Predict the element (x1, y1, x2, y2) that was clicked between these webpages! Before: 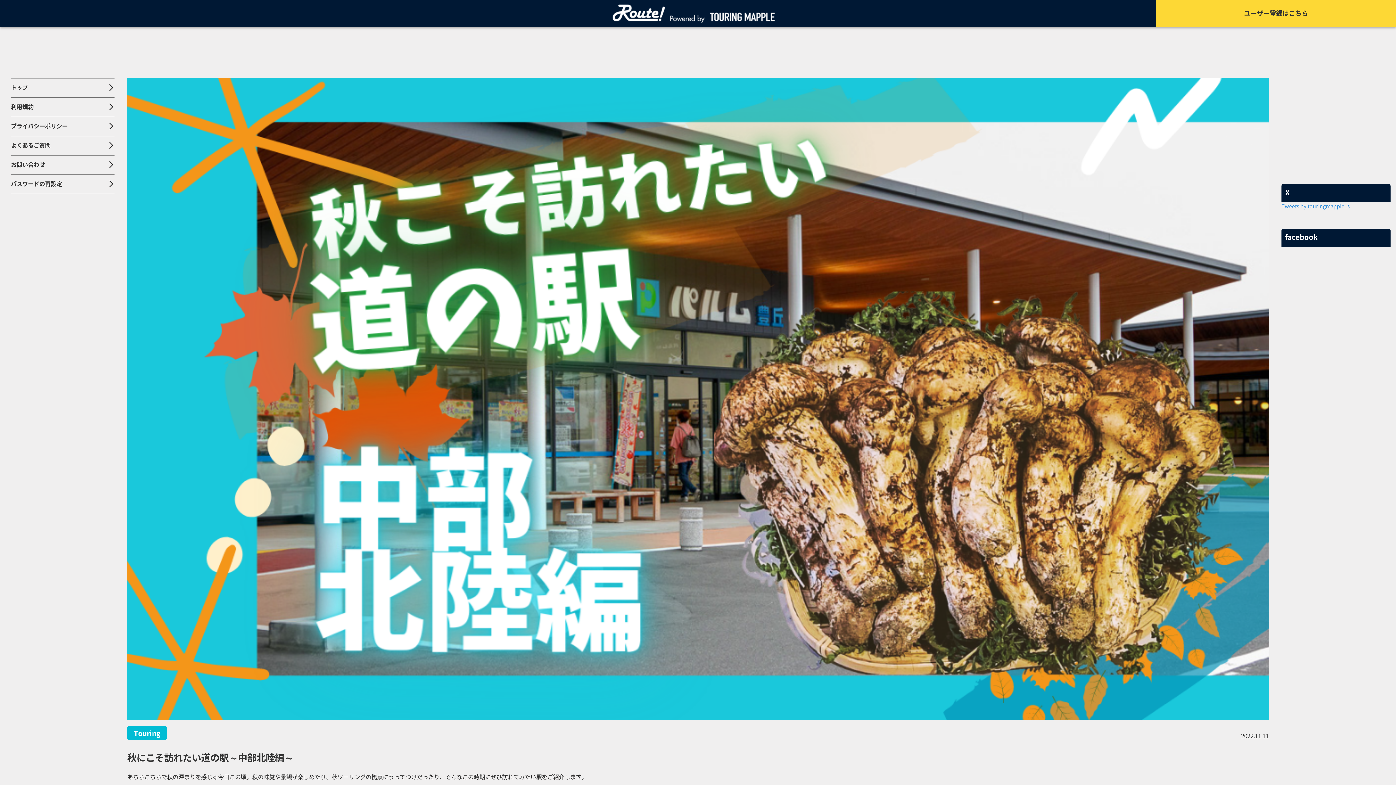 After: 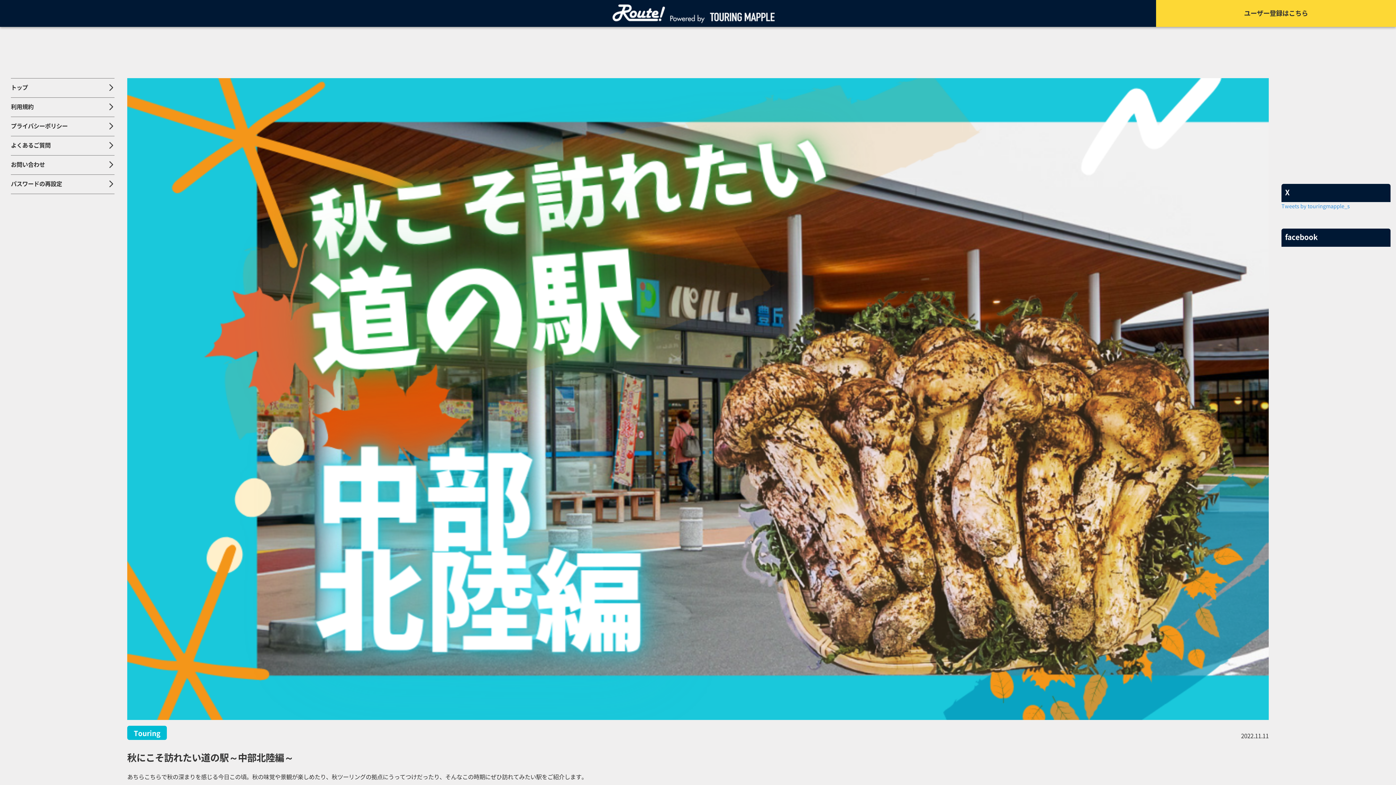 Action: bbox: (10, 160, 114, 169) label: お問い合わせ